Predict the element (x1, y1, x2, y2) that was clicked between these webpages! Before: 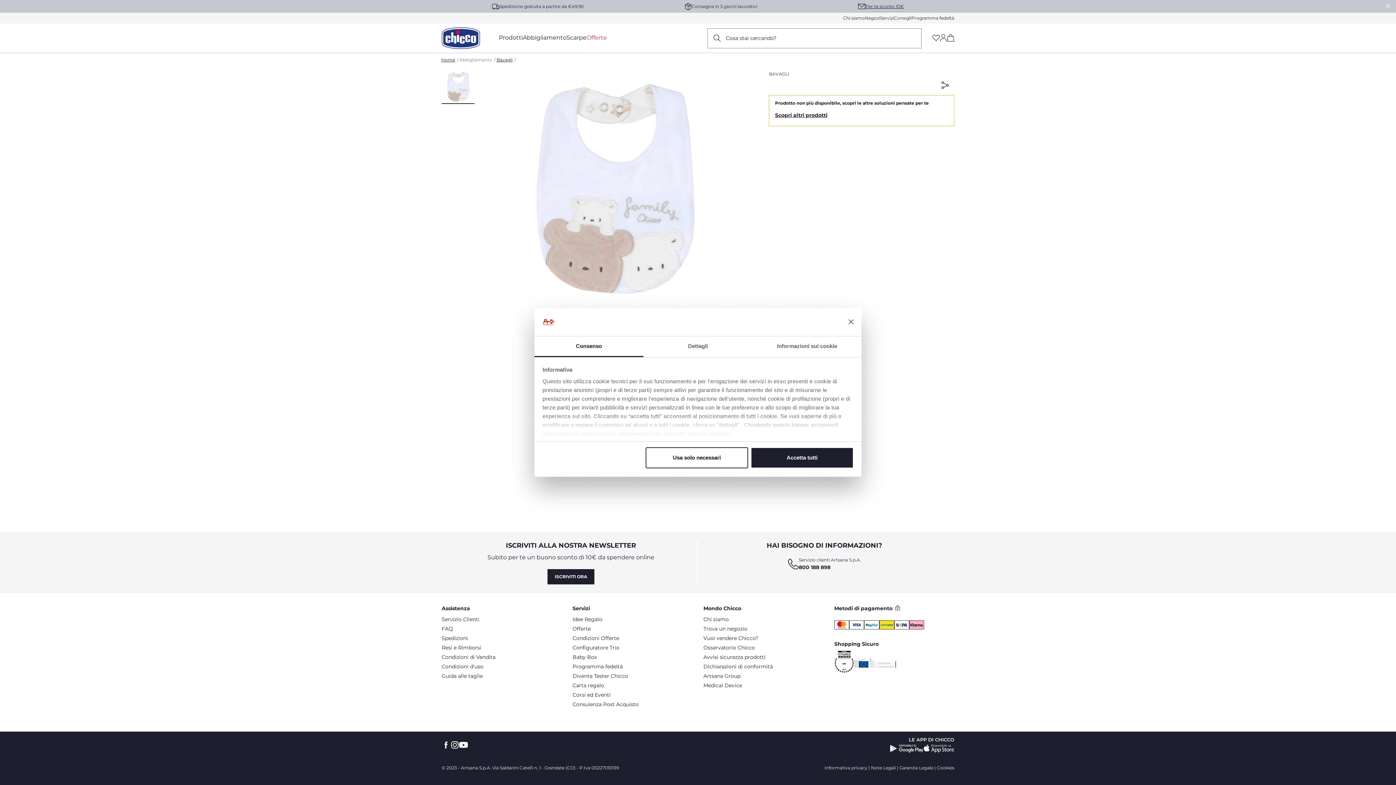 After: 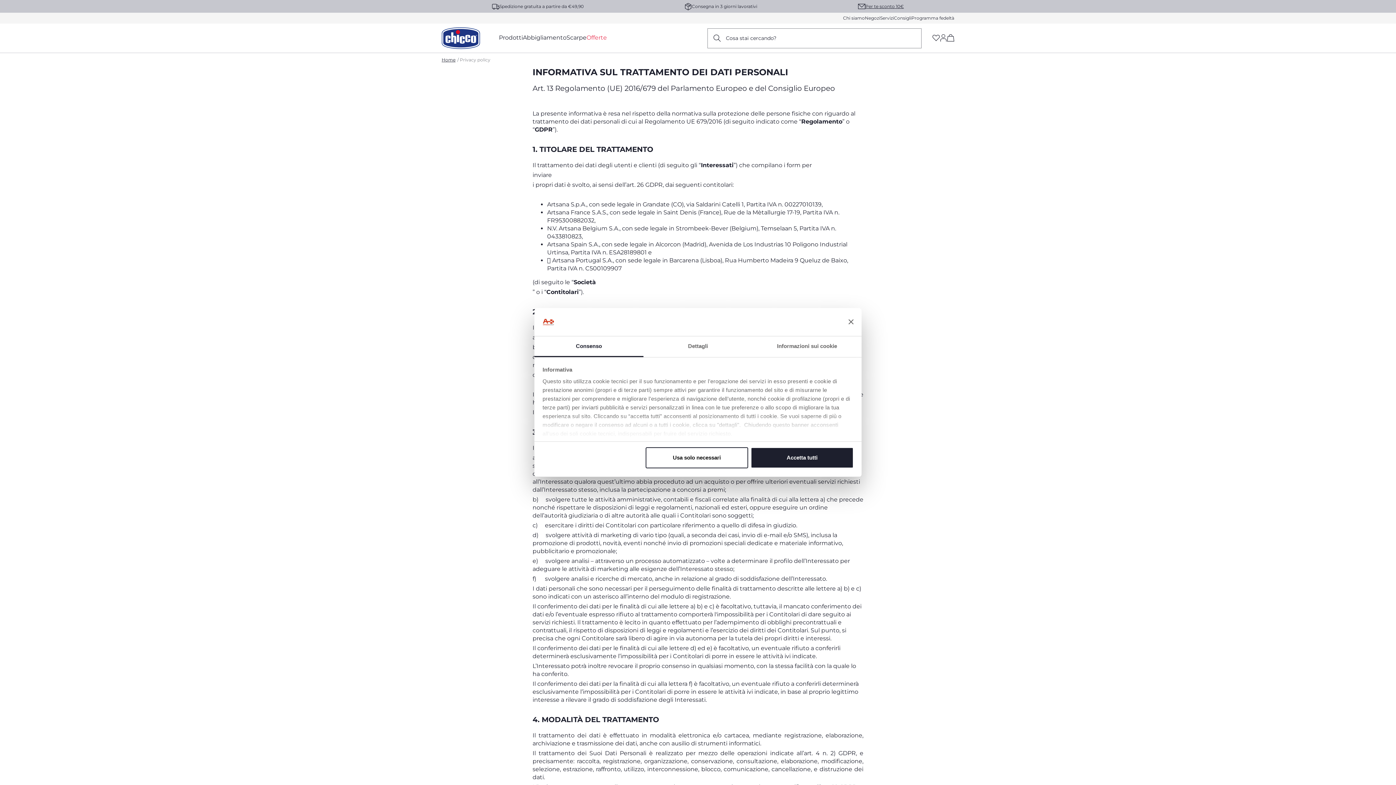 Action: bbox: (824, 765, 867, 770) label: Informativa privacy